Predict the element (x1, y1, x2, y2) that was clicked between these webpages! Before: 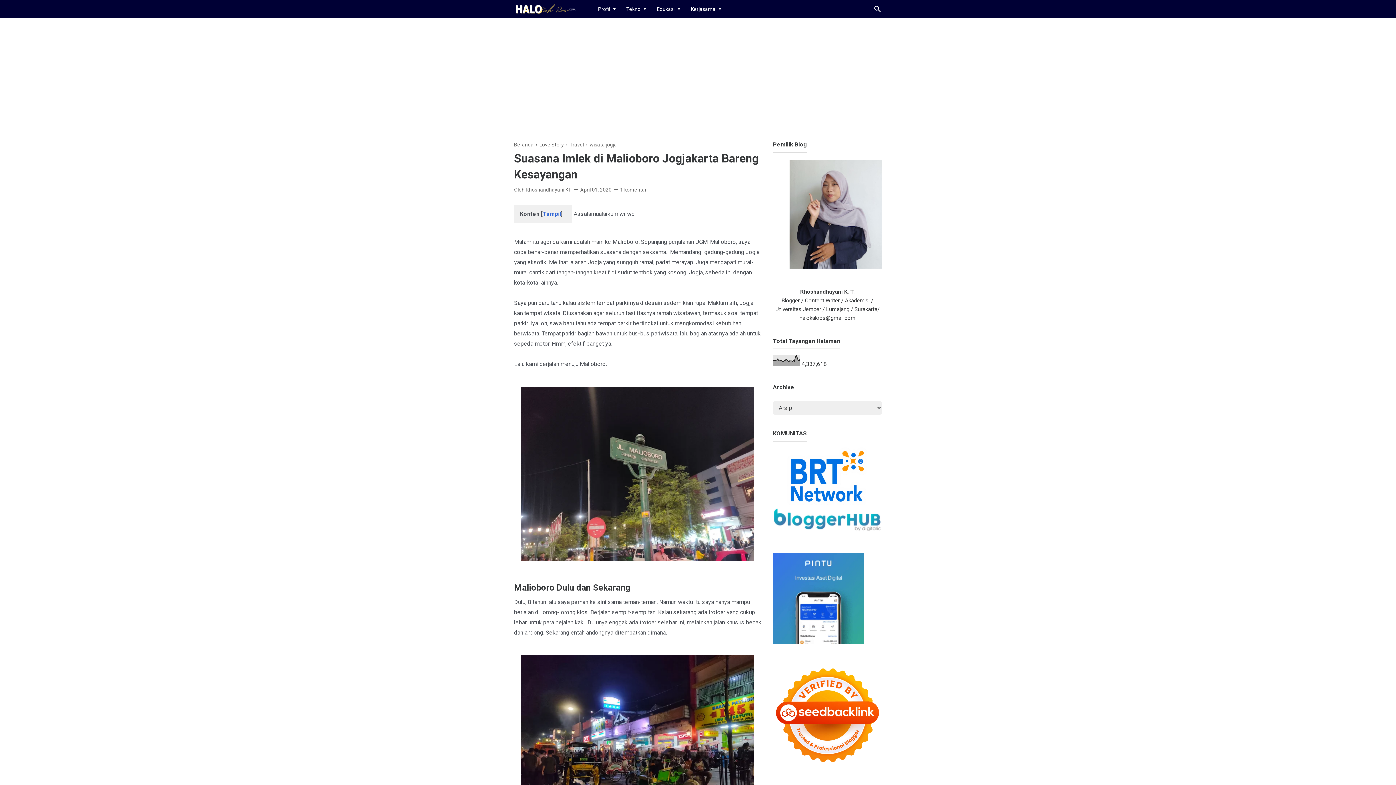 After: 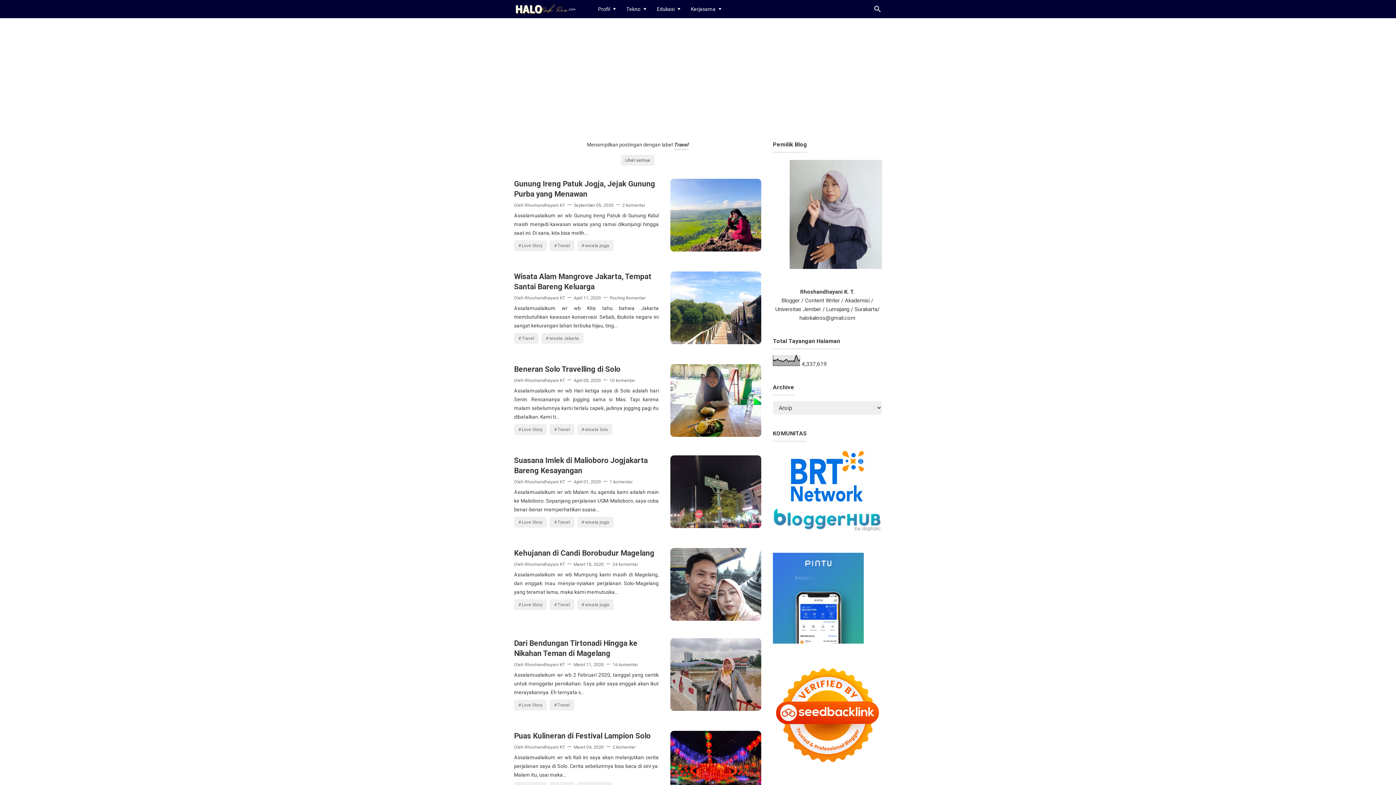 Action: label: Travel bbox: (569, 136, 584, 153)